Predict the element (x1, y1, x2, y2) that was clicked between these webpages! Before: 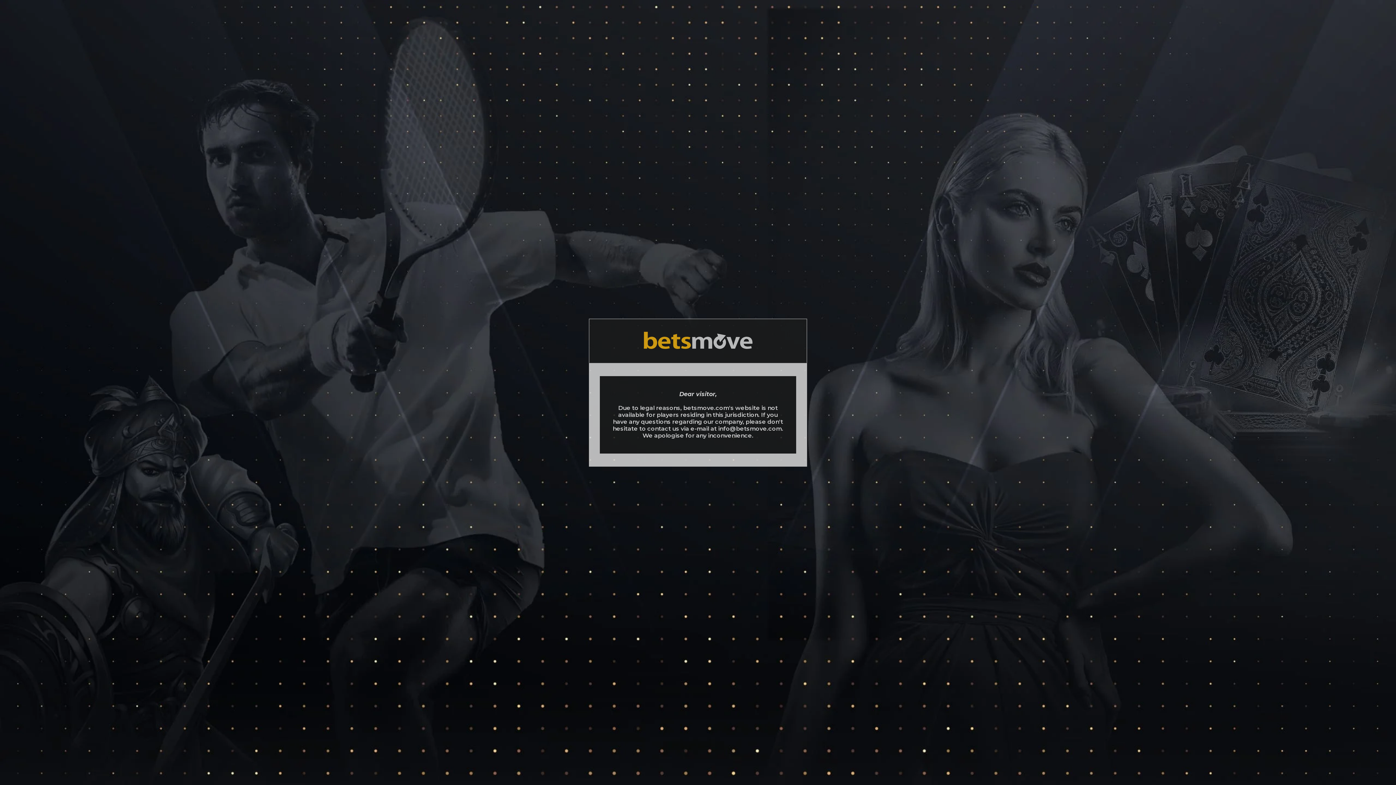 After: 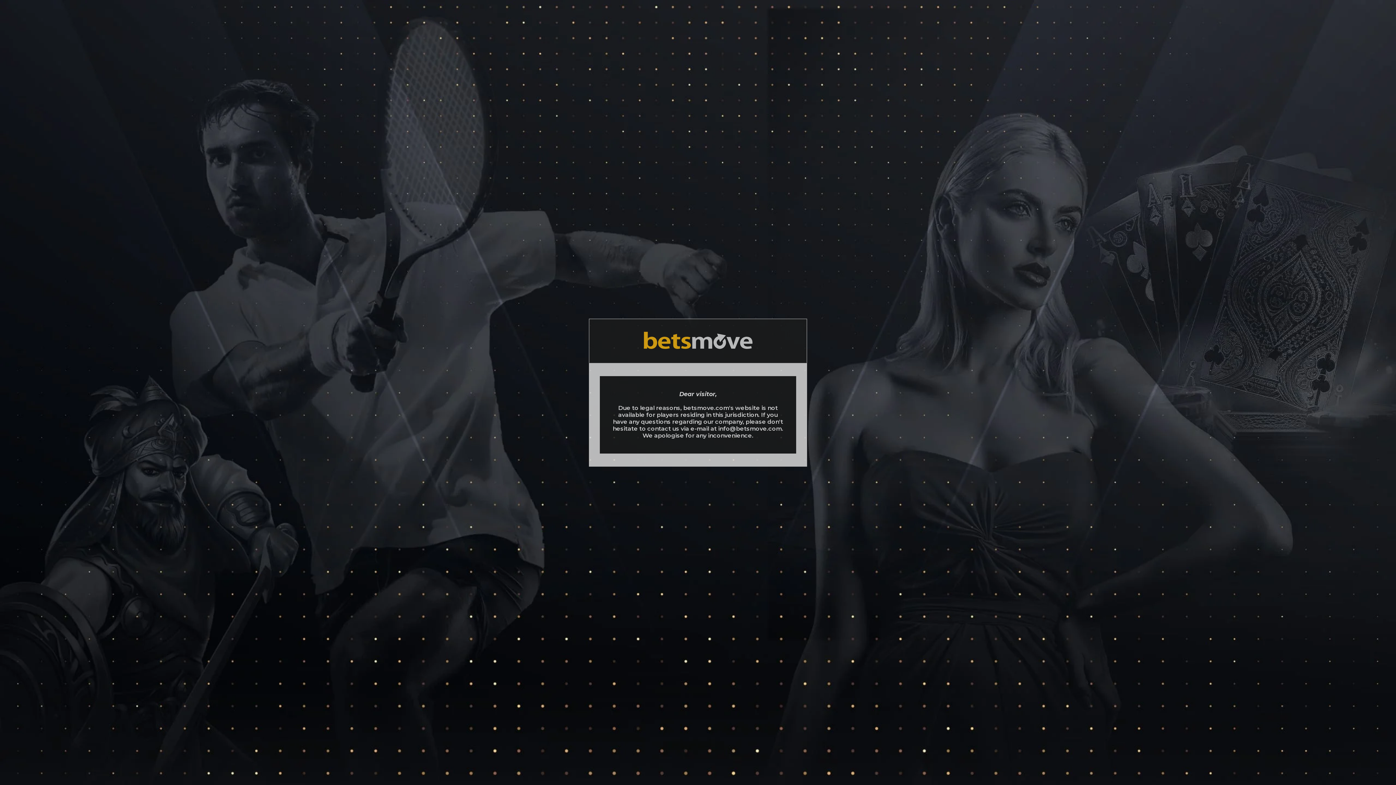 Action: bbox: (718, 425, 782, 432) label: info@betsmove.com